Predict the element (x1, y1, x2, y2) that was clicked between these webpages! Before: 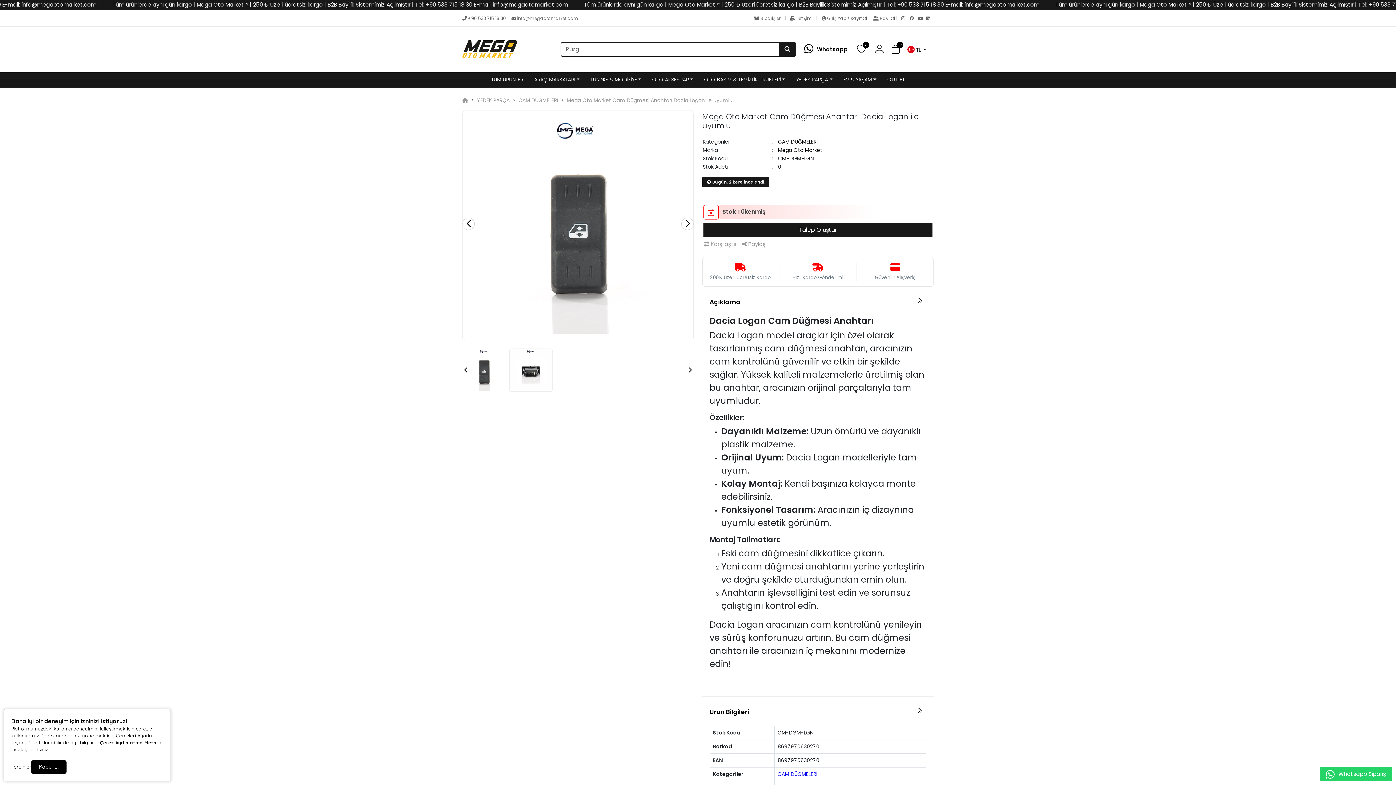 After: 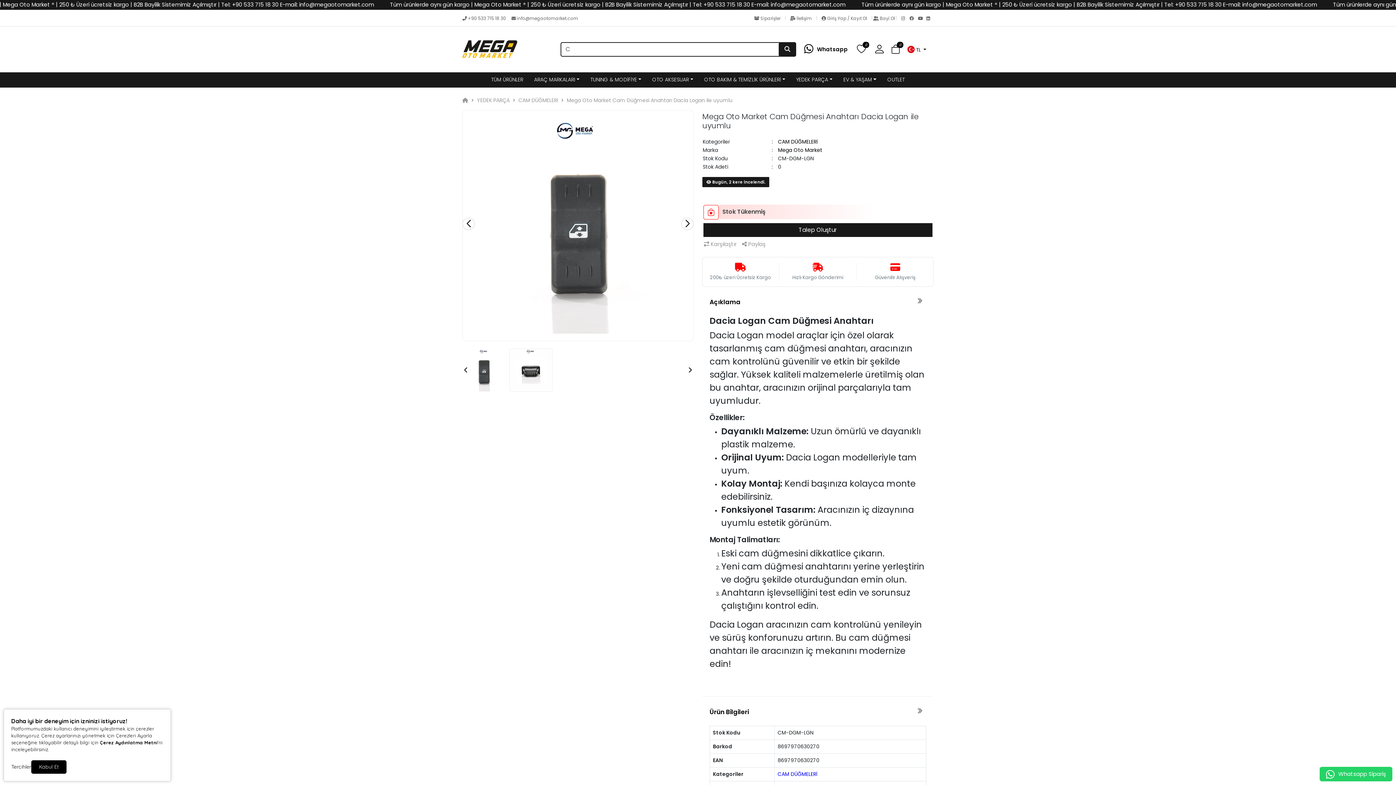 Action: label: Çerez Aydınlatma Metni bbox: (100, 740, 157, 745)